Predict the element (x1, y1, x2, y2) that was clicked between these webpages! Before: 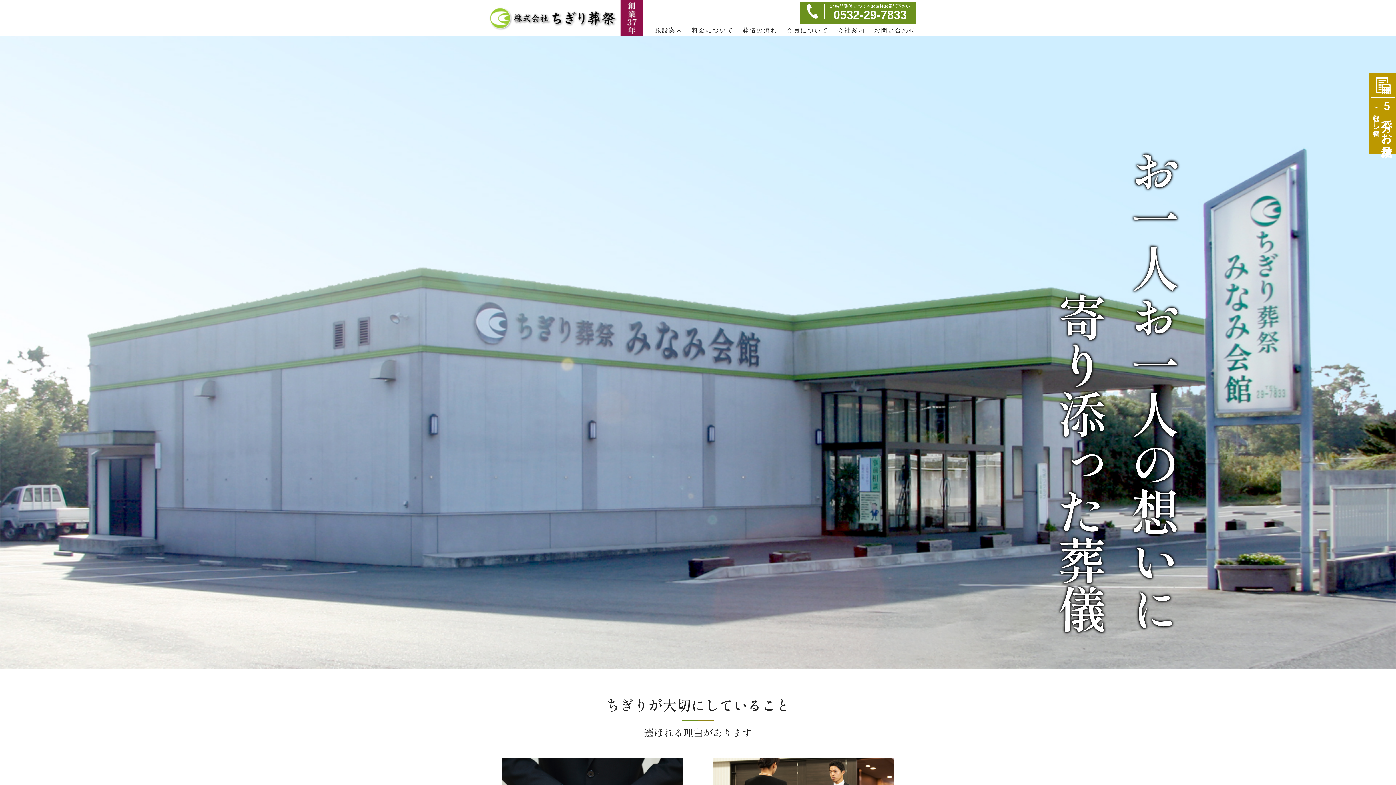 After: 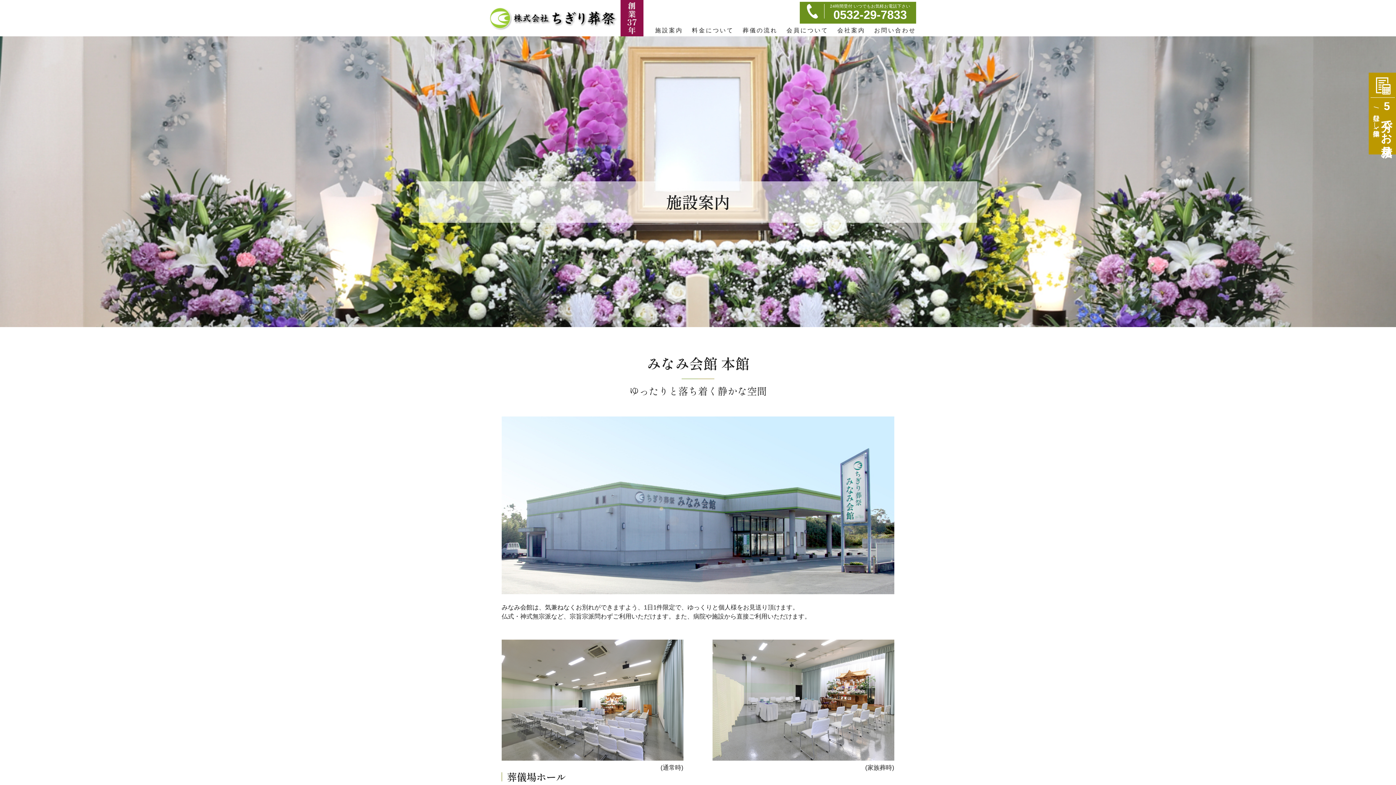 Action: label: 施設案内 bbox: (651, 25, 686, 34)